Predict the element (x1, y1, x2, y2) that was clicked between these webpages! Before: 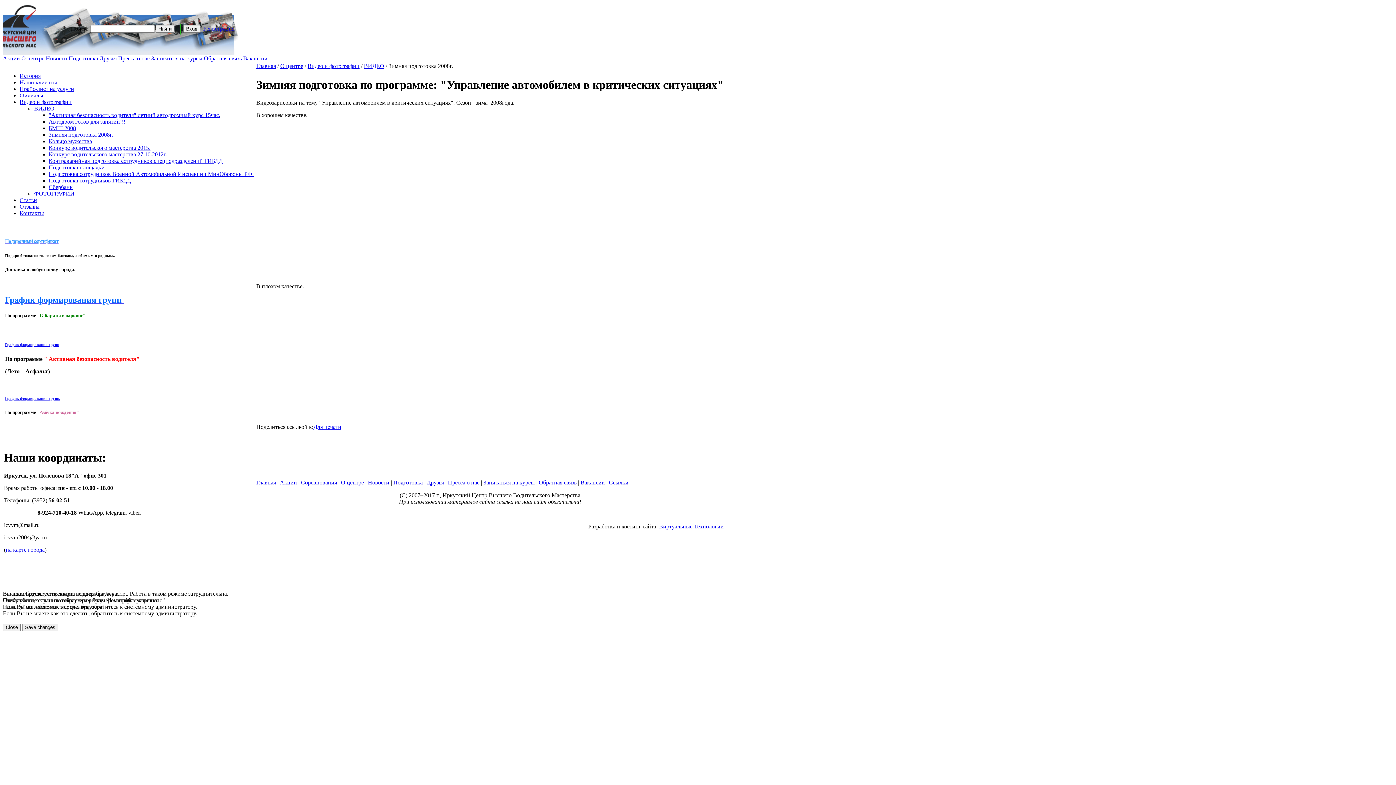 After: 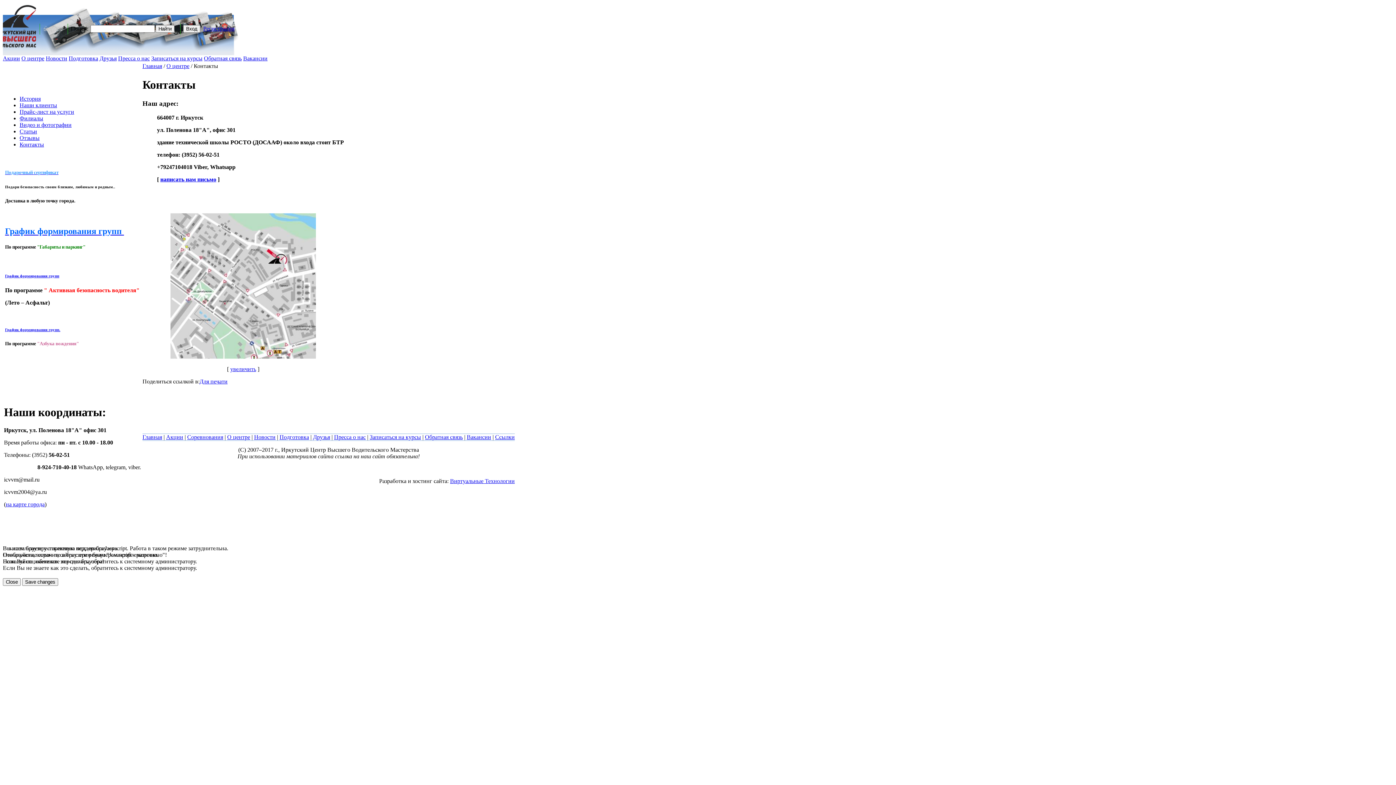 Action: bbox: (5, 546, 44, 553) label: на карте города